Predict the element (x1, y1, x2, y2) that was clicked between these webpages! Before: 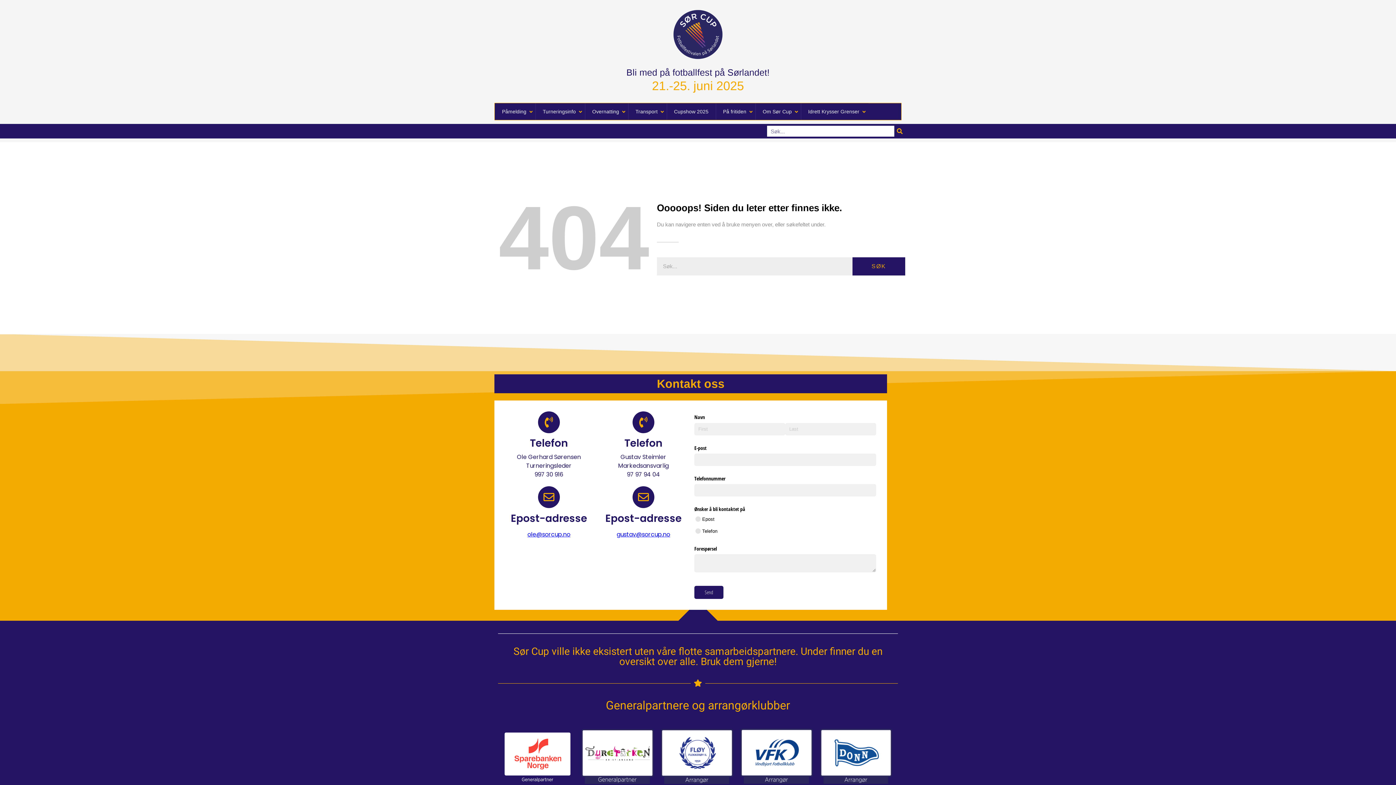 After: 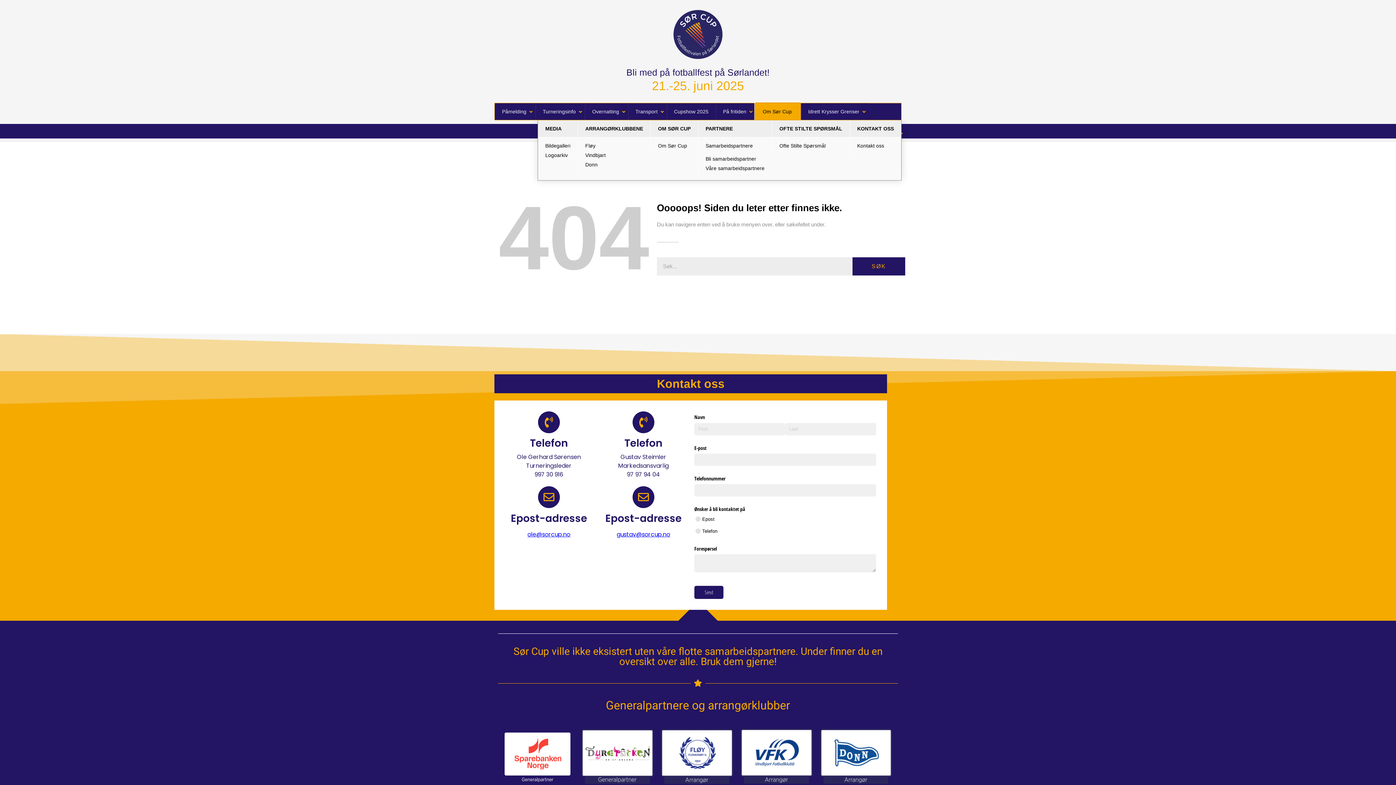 Action: label: Om Sør Cup bbox: (755, 103, 801, 120)